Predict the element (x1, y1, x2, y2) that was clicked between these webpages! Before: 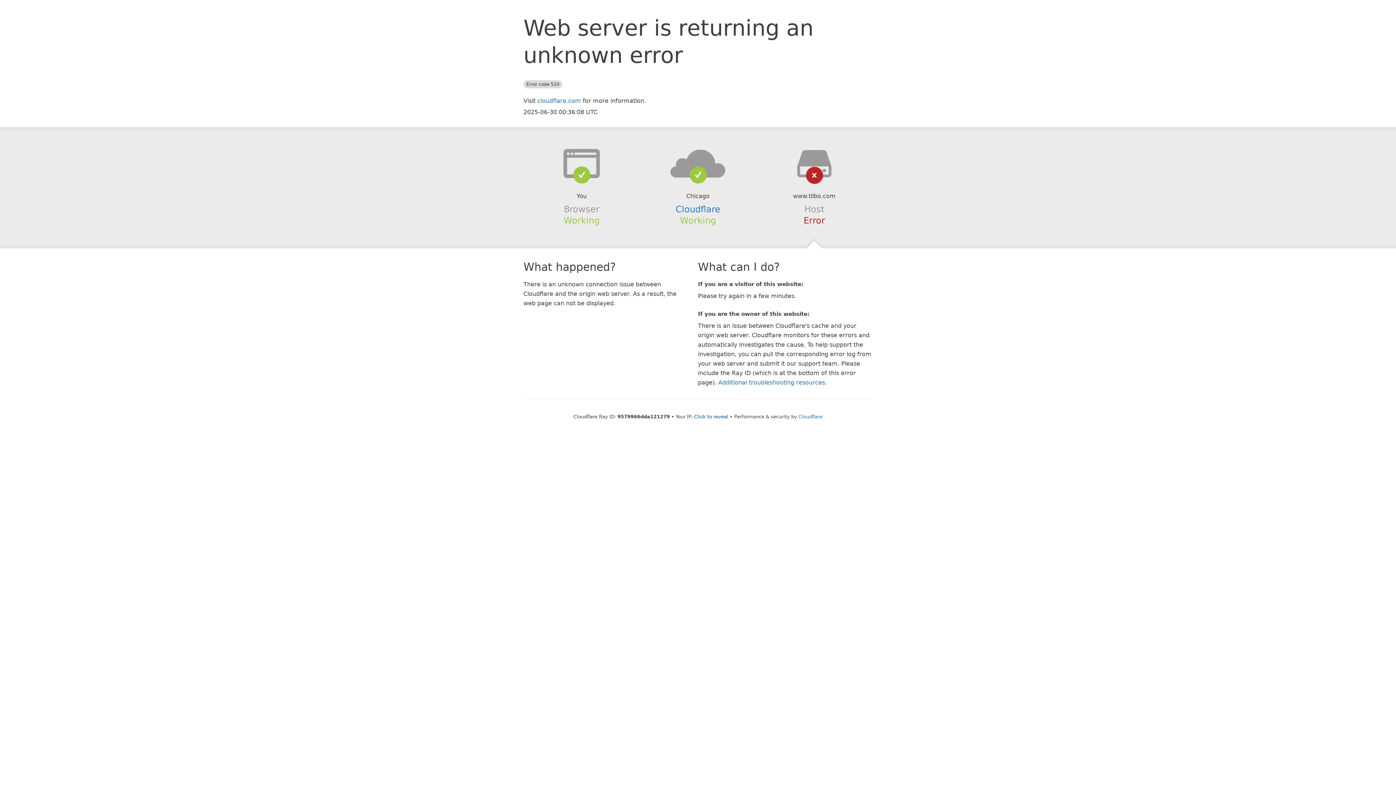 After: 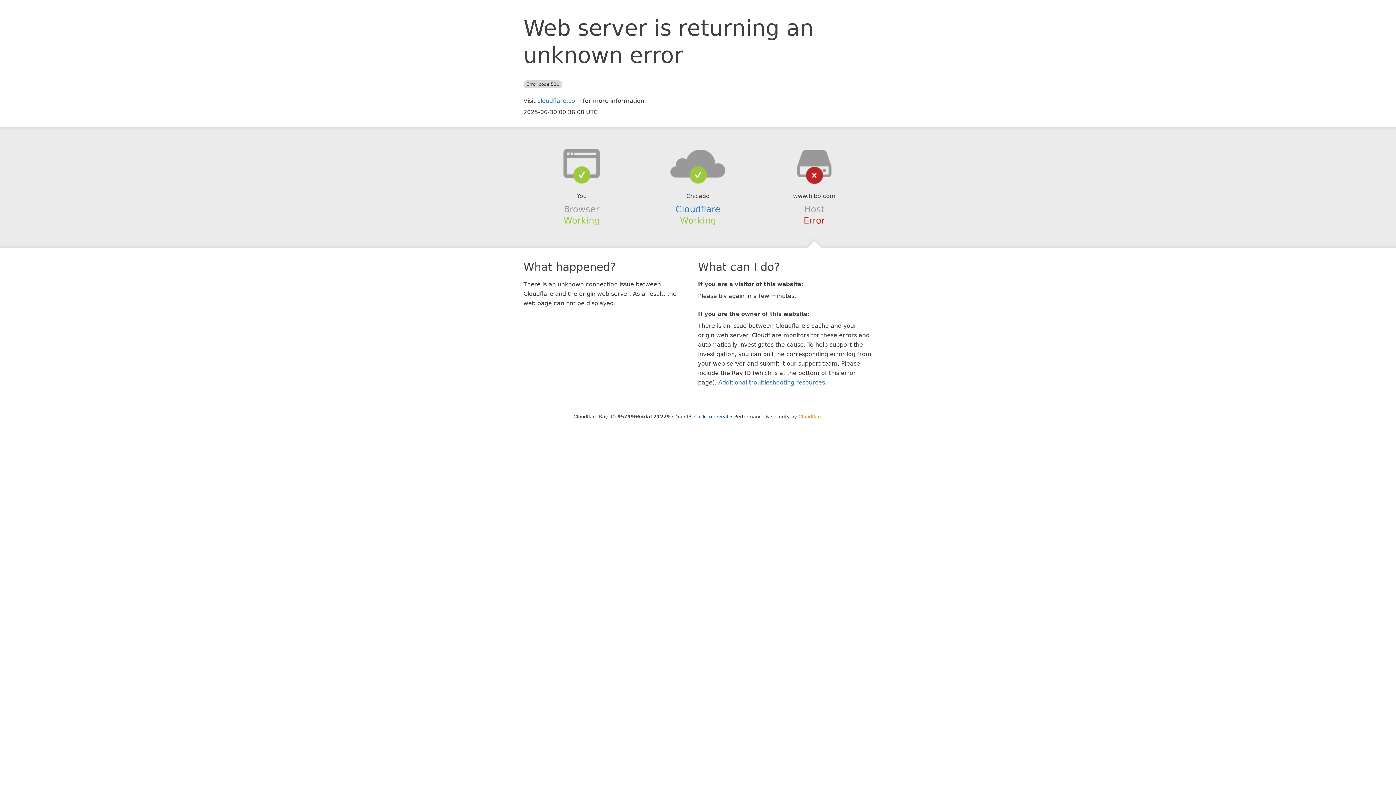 Action: label: Cloudflare bbox: (798, 414, 822, 419)